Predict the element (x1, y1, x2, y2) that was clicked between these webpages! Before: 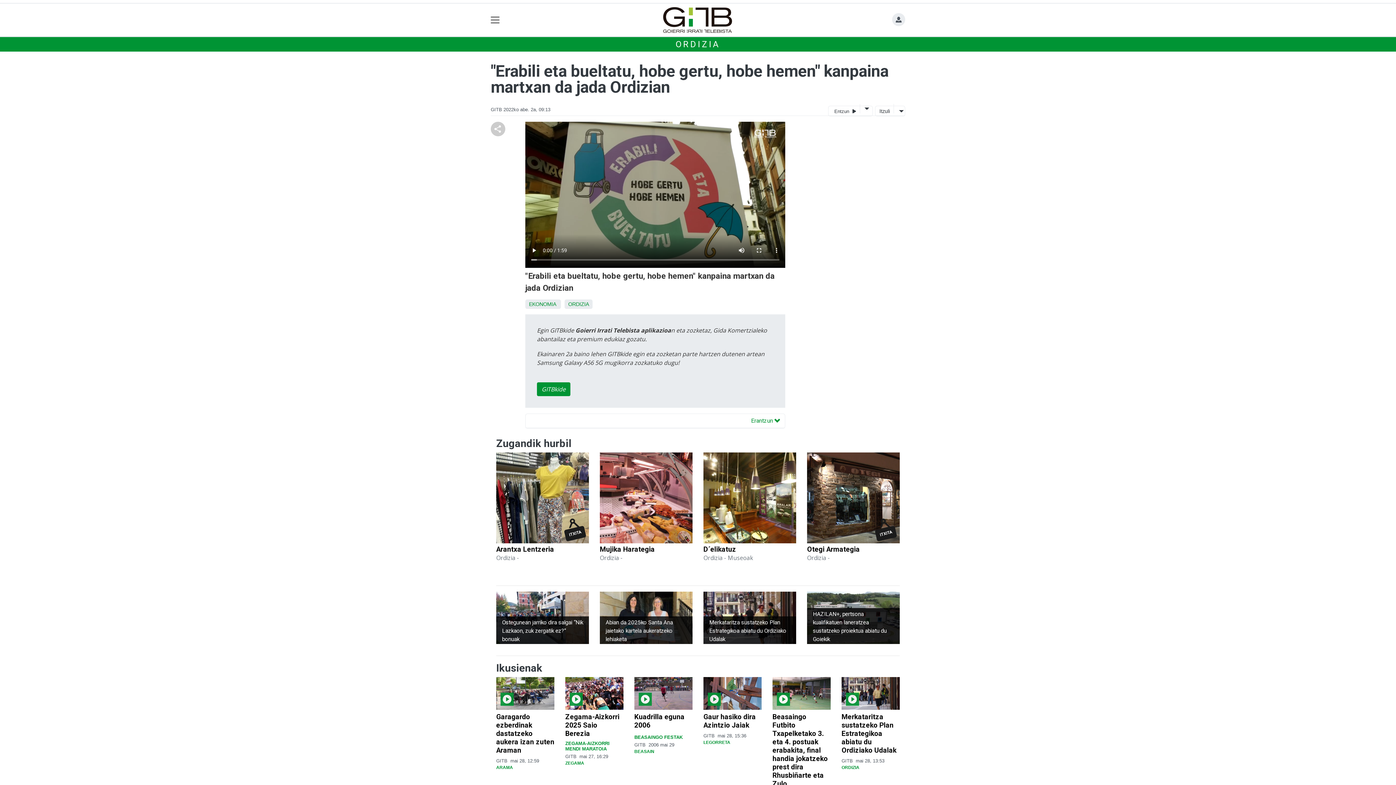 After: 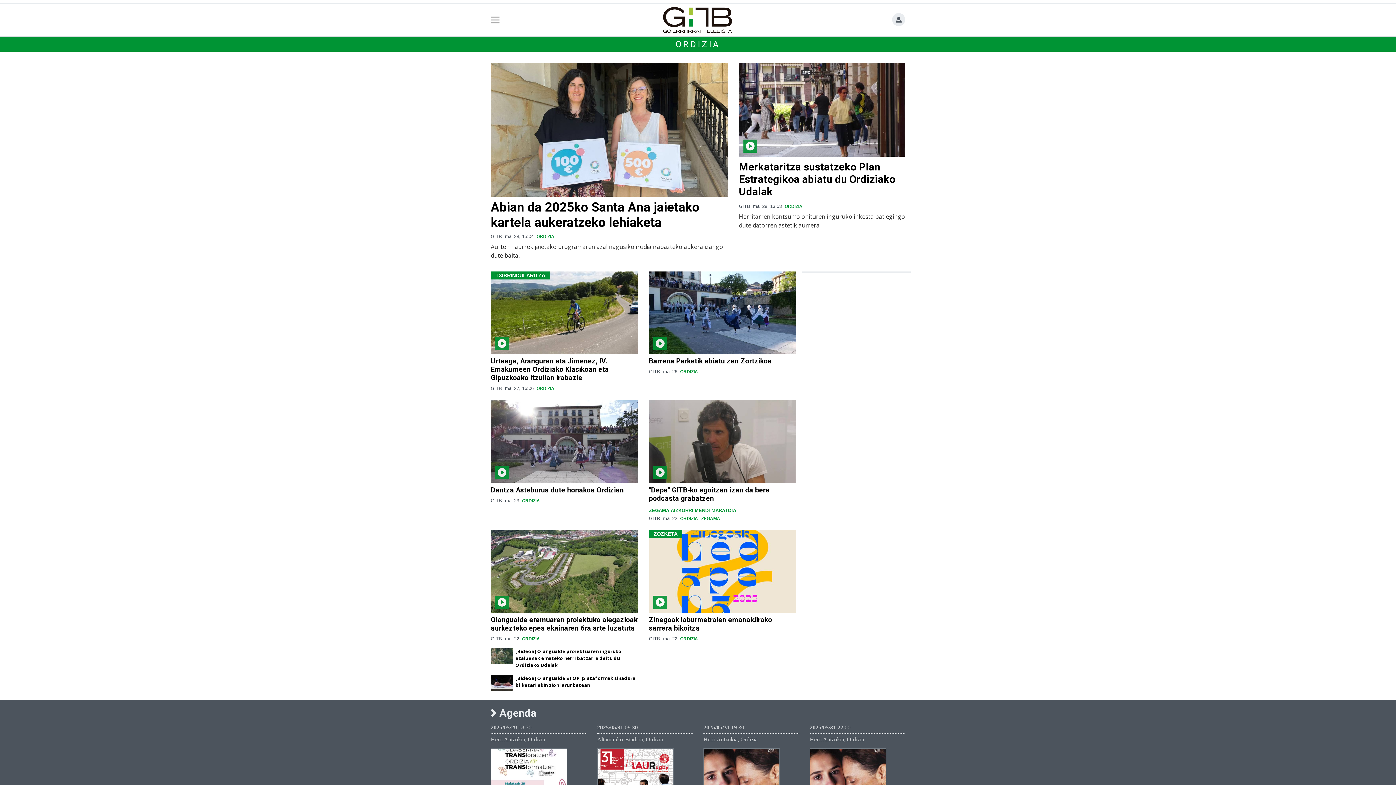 Action: label: ORDIZIA bbox: (568, 301, 589, 307)